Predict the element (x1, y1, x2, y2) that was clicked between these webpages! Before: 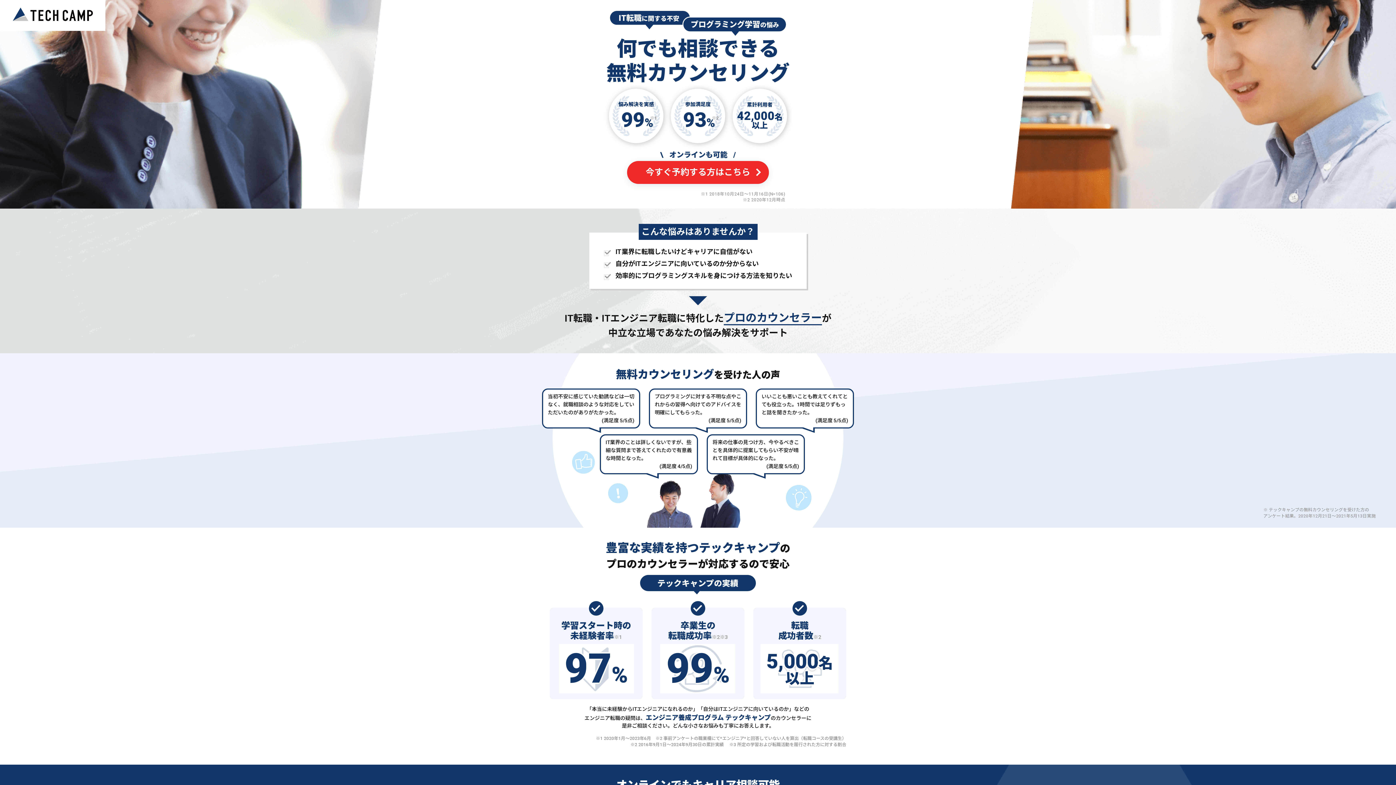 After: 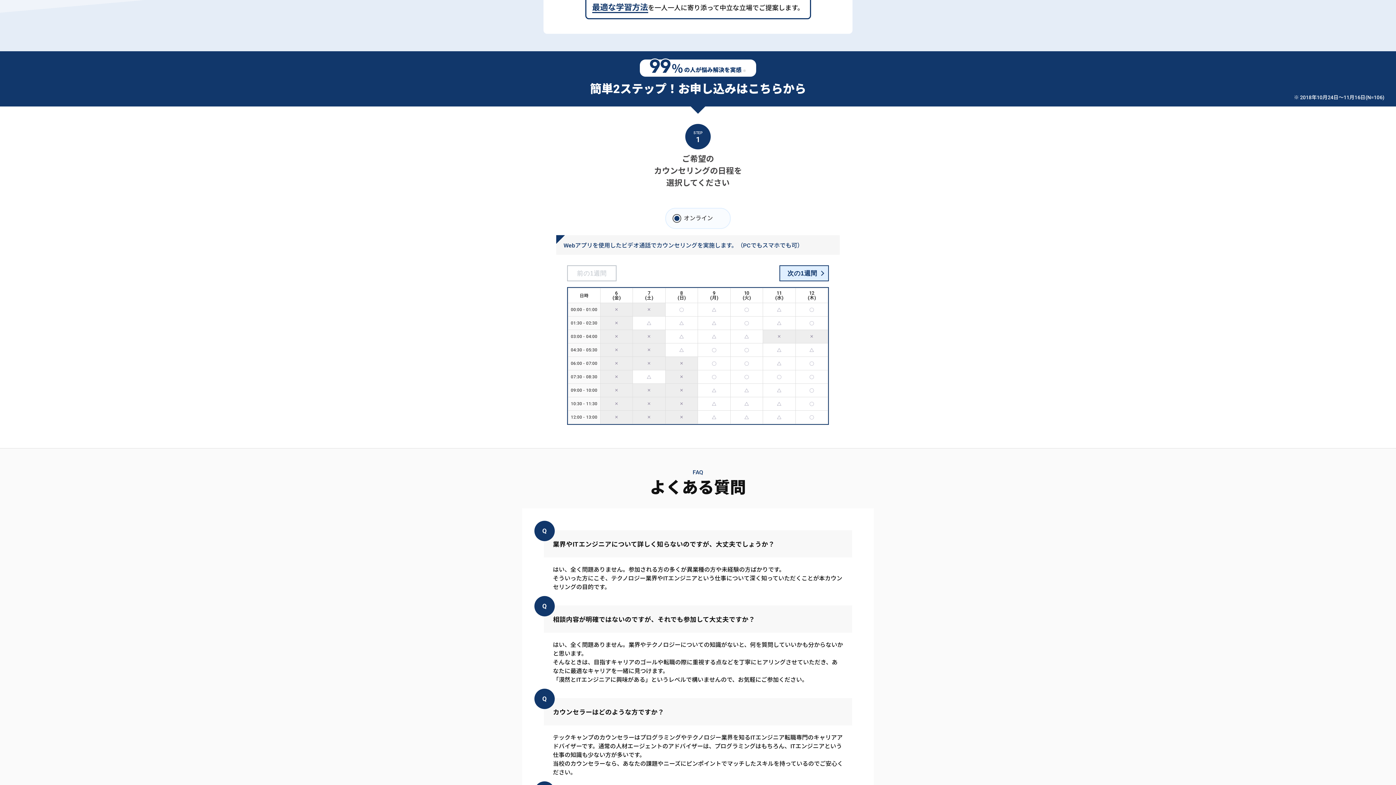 Action: label: 今すぐ予約する方はこちら bbox: (627, 160, 769, 183)